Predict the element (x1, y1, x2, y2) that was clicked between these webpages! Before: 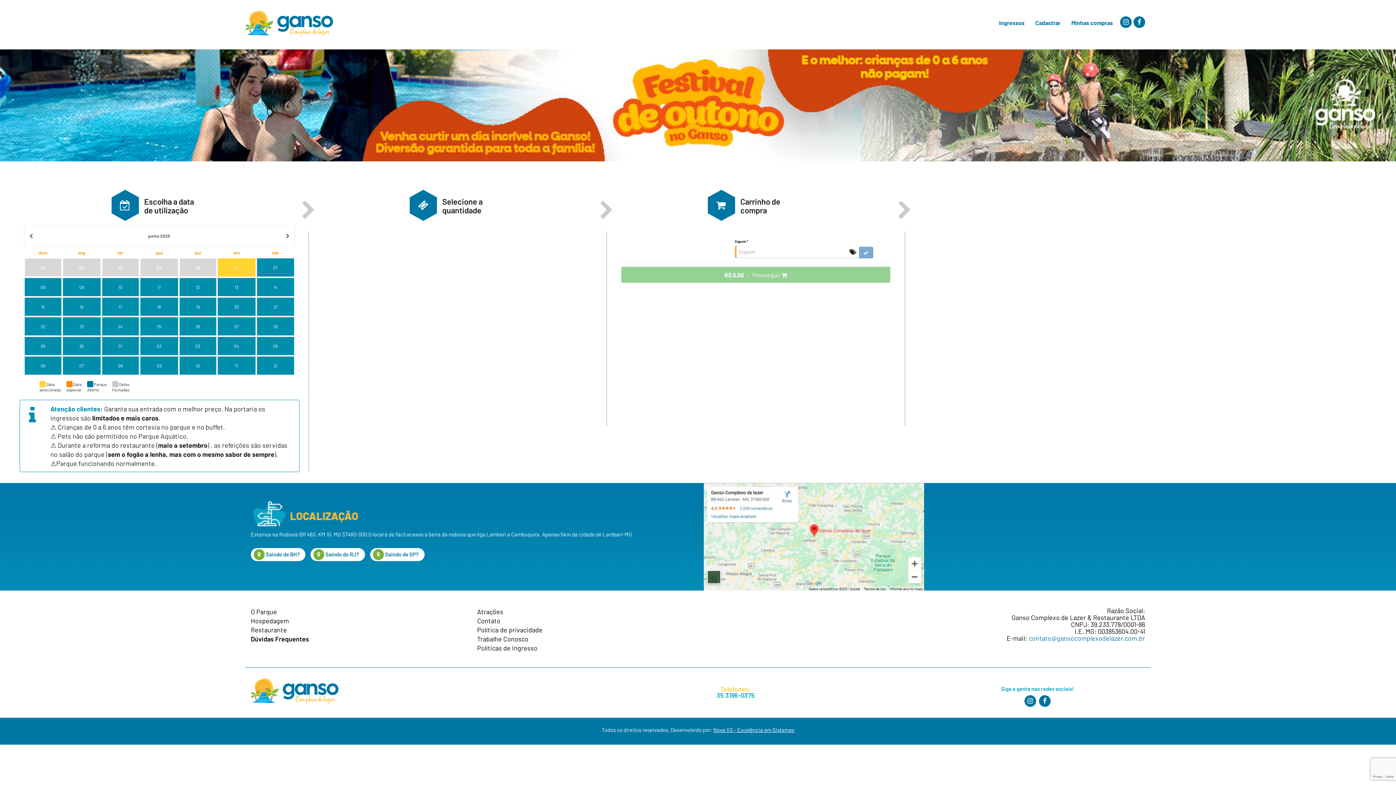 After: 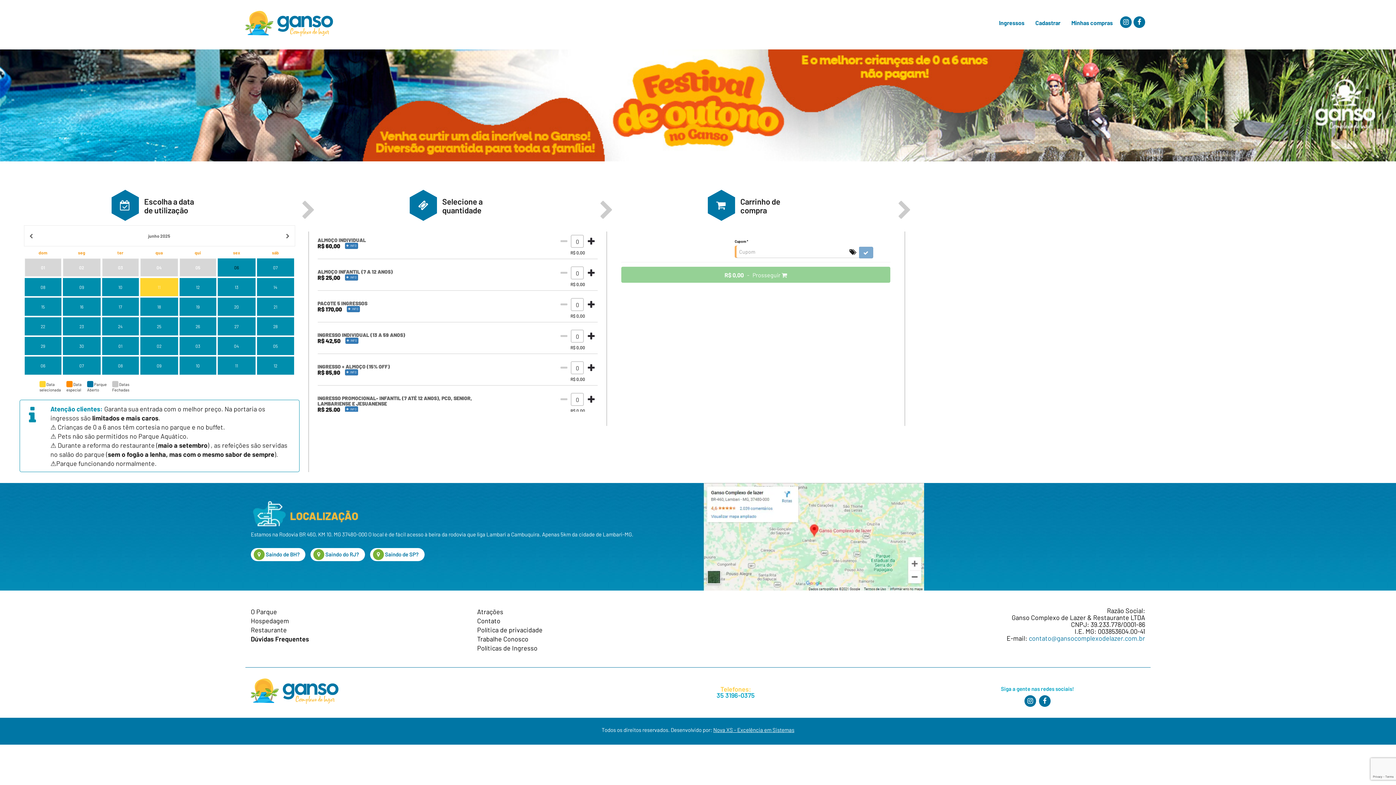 Action: label: 11 bbox: (140, 278, 178, 296)